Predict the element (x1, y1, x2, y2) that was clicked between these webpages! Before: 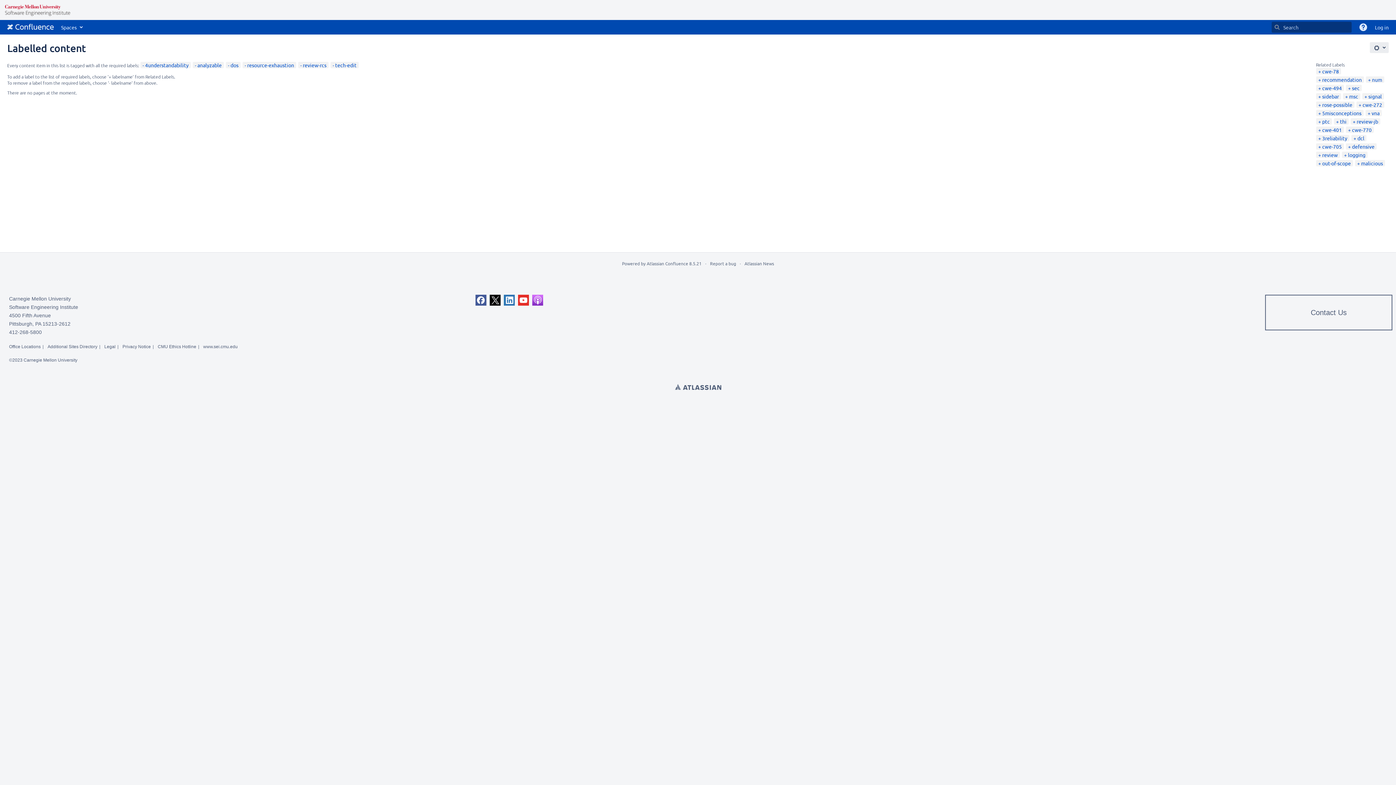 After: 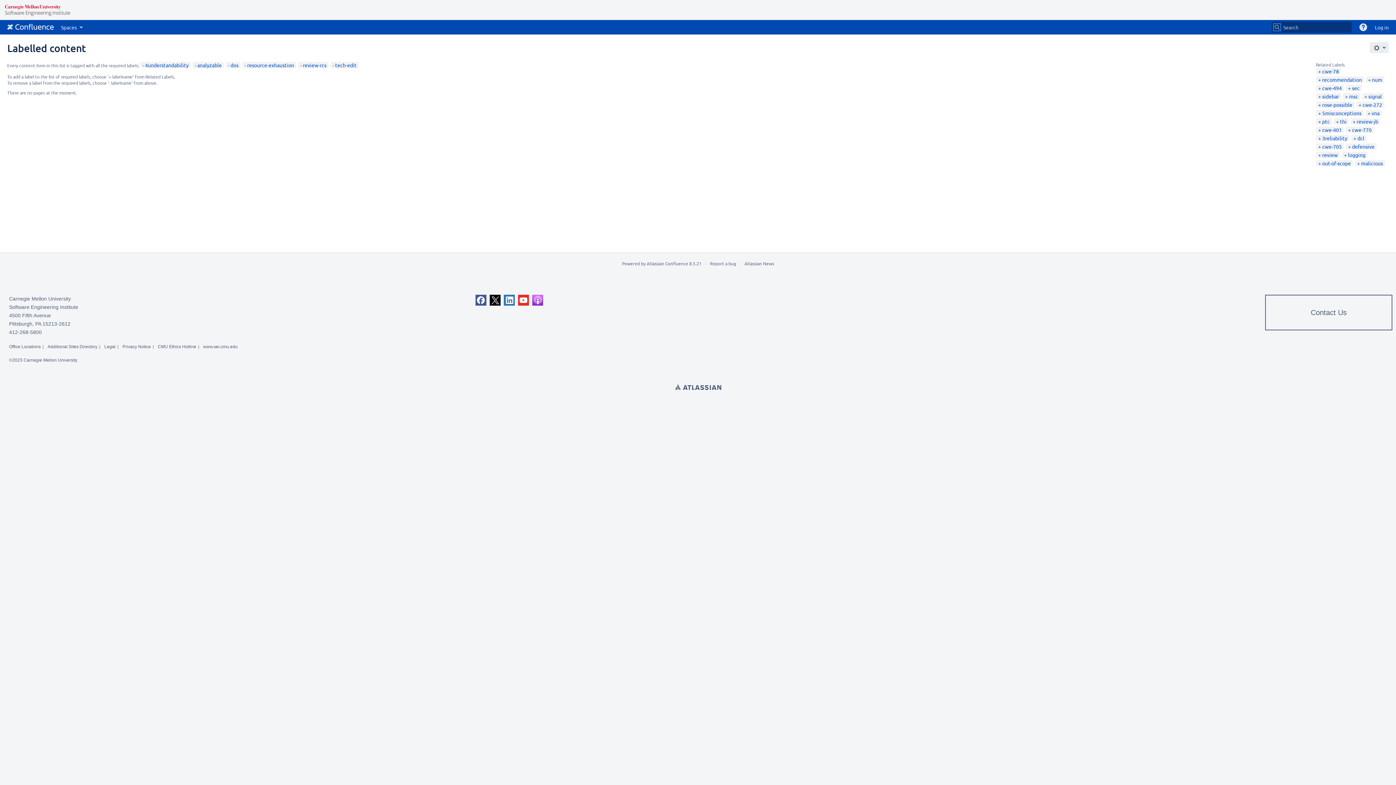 Action: label: Search bbox: (1274, 24, 1280, 30)